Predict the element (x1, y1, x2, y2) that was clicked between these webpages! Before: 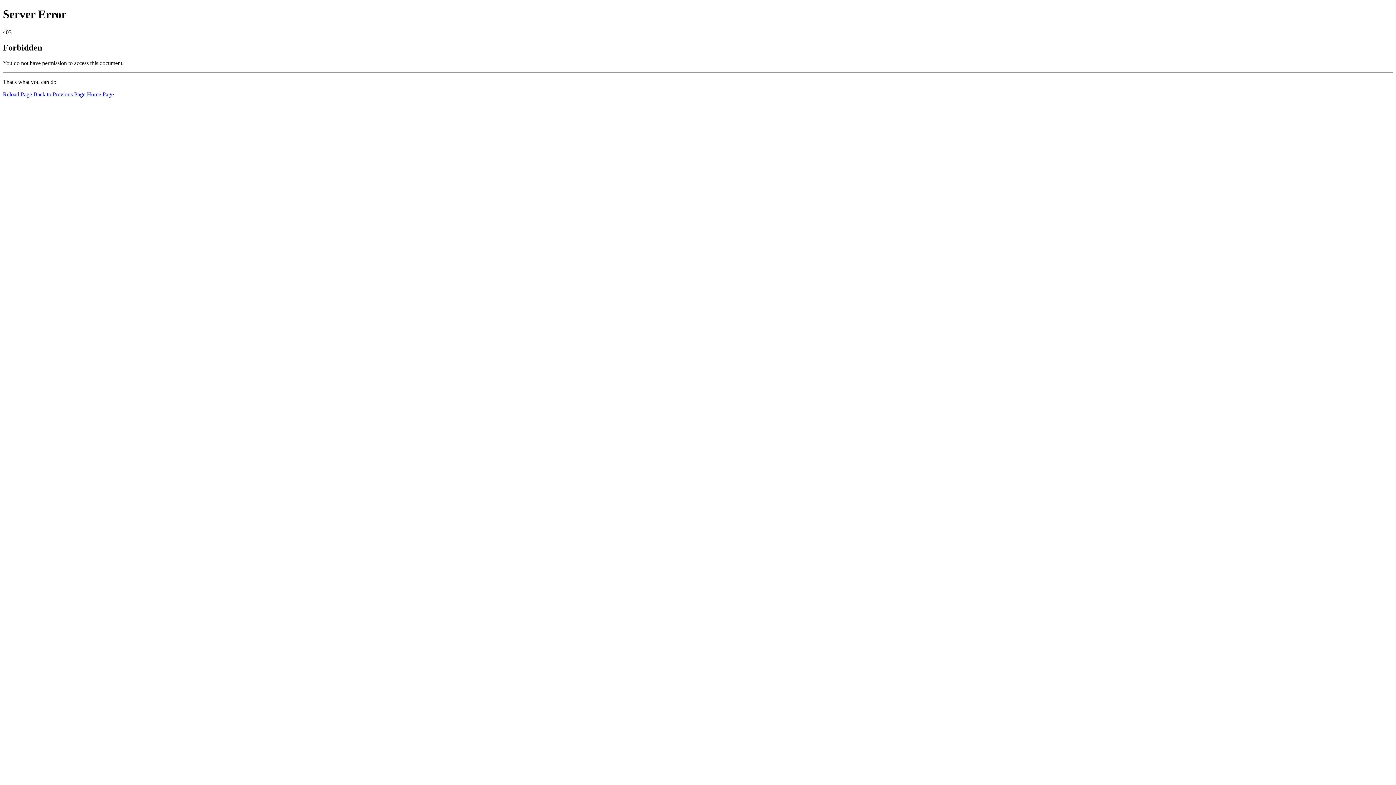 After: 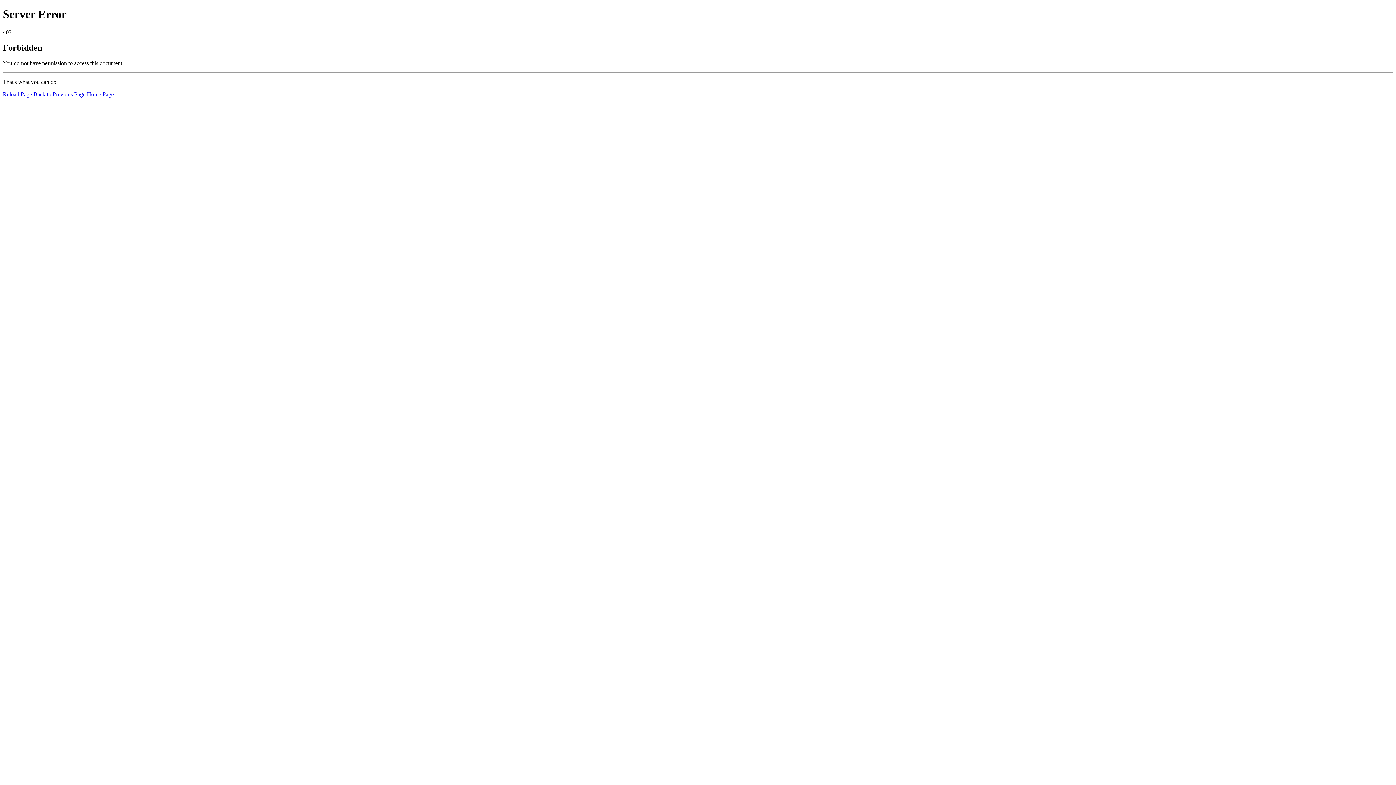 Action: label: Reload Page bbox: (2, 91, 32, 97)